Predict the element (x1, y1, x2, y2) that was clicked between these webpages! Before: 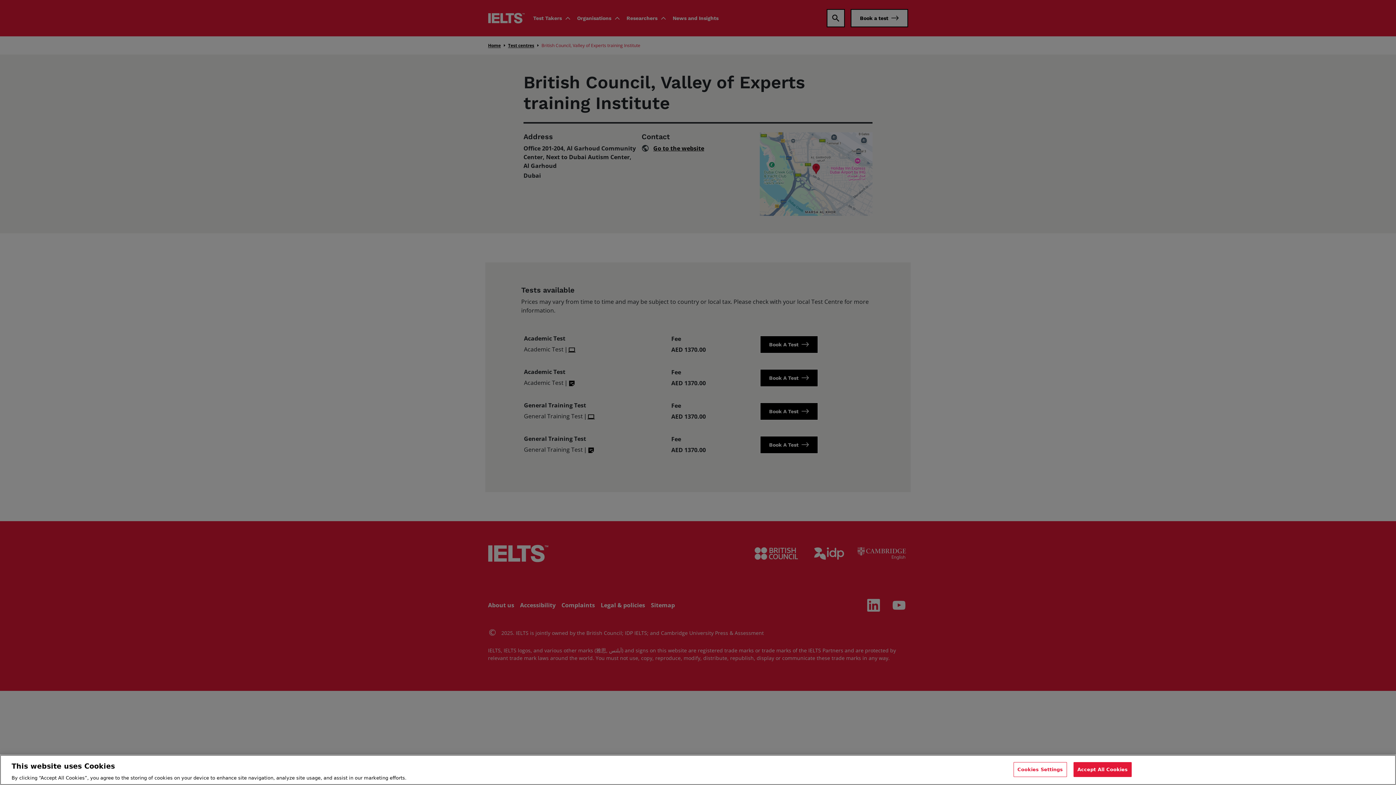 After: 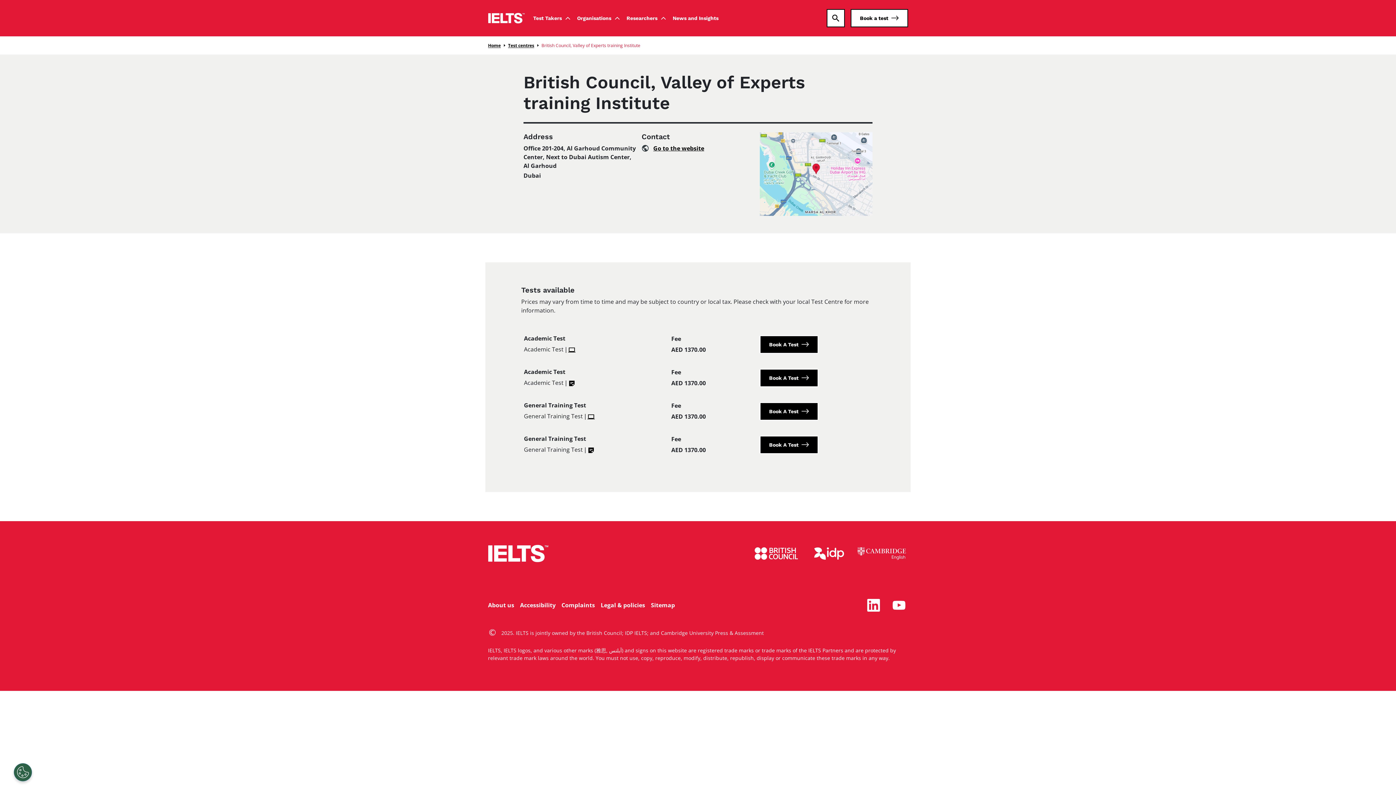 Action: bbox: (1073, 762, 1132, 777) label: Accept All Cookies